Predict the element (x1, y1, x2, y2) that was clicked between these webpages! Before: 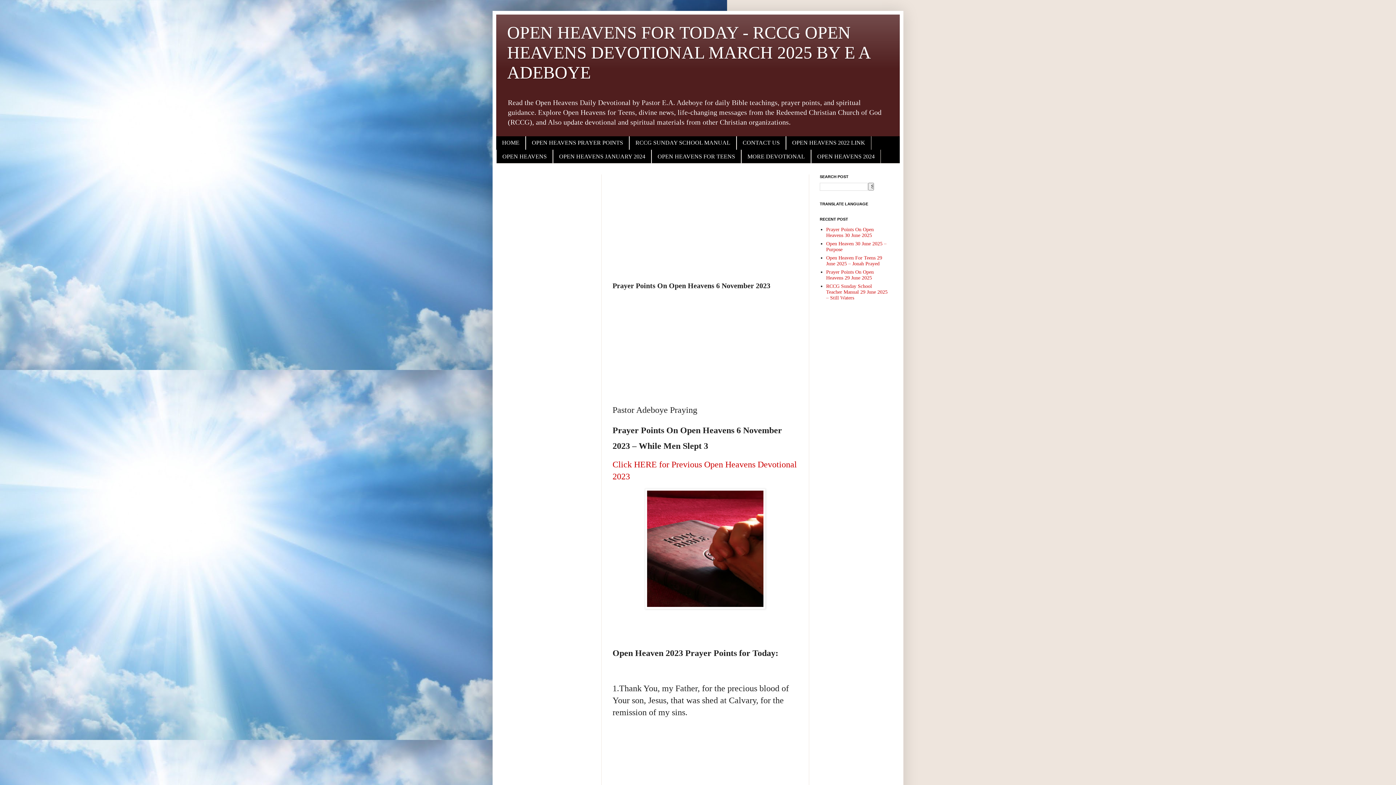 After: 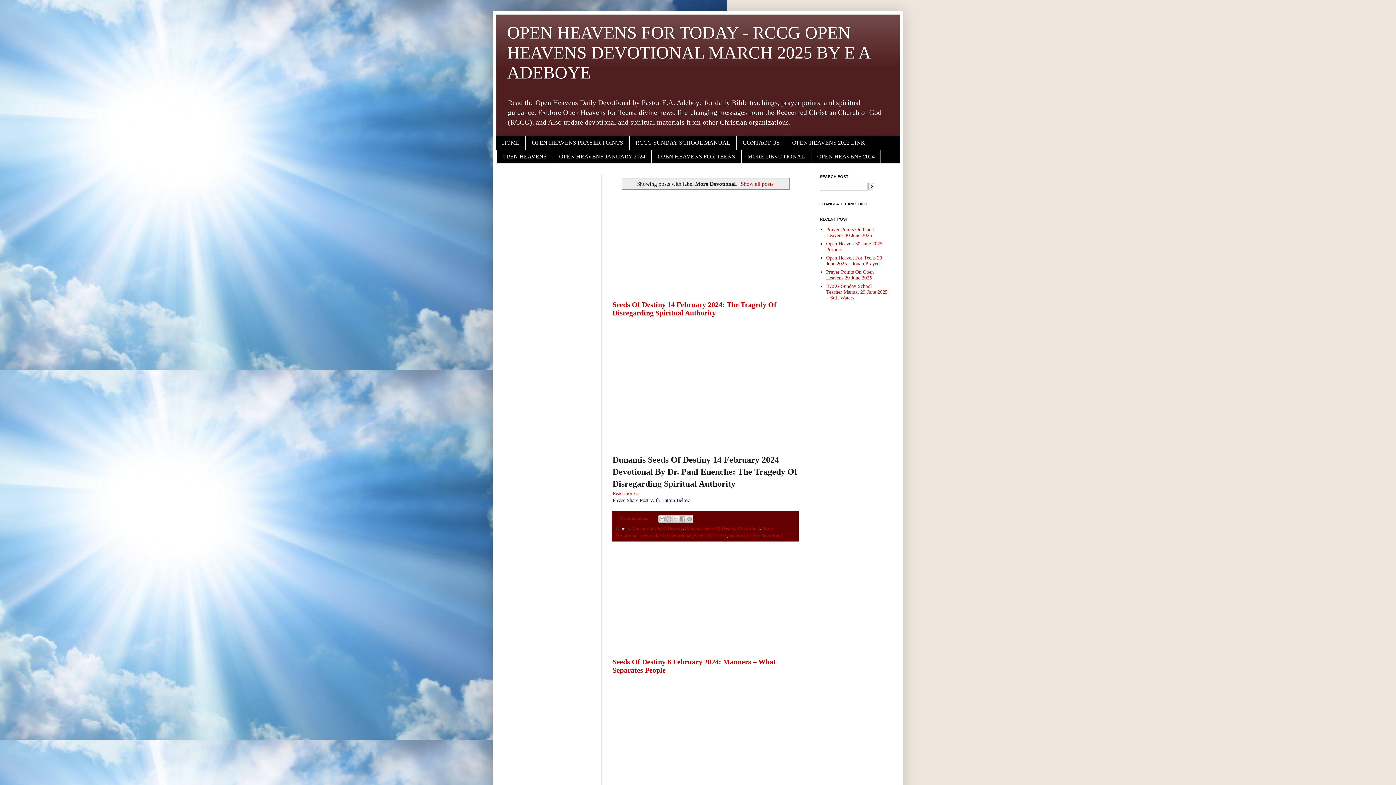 Action: label: MORE DEVOTIONAL bbox: (741, 149, 811, 163)